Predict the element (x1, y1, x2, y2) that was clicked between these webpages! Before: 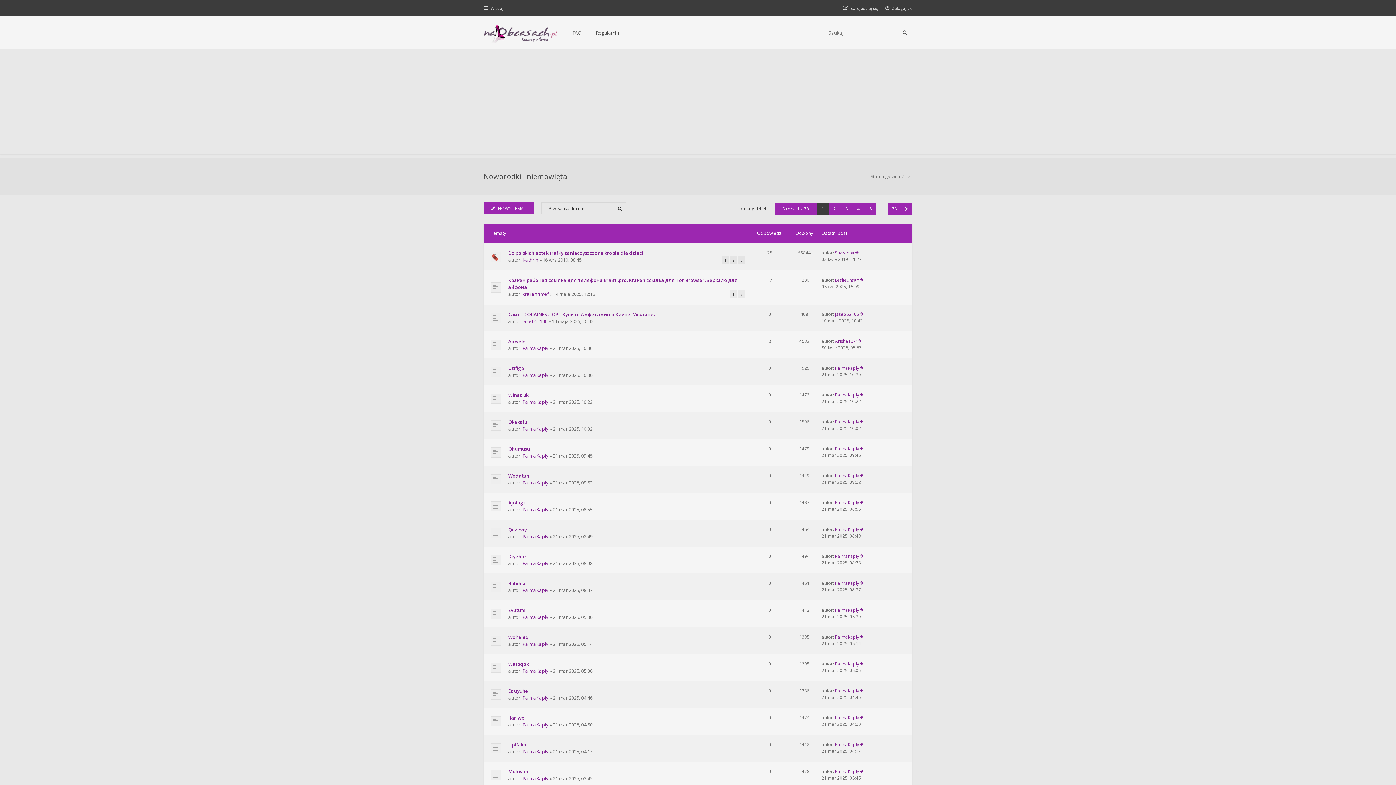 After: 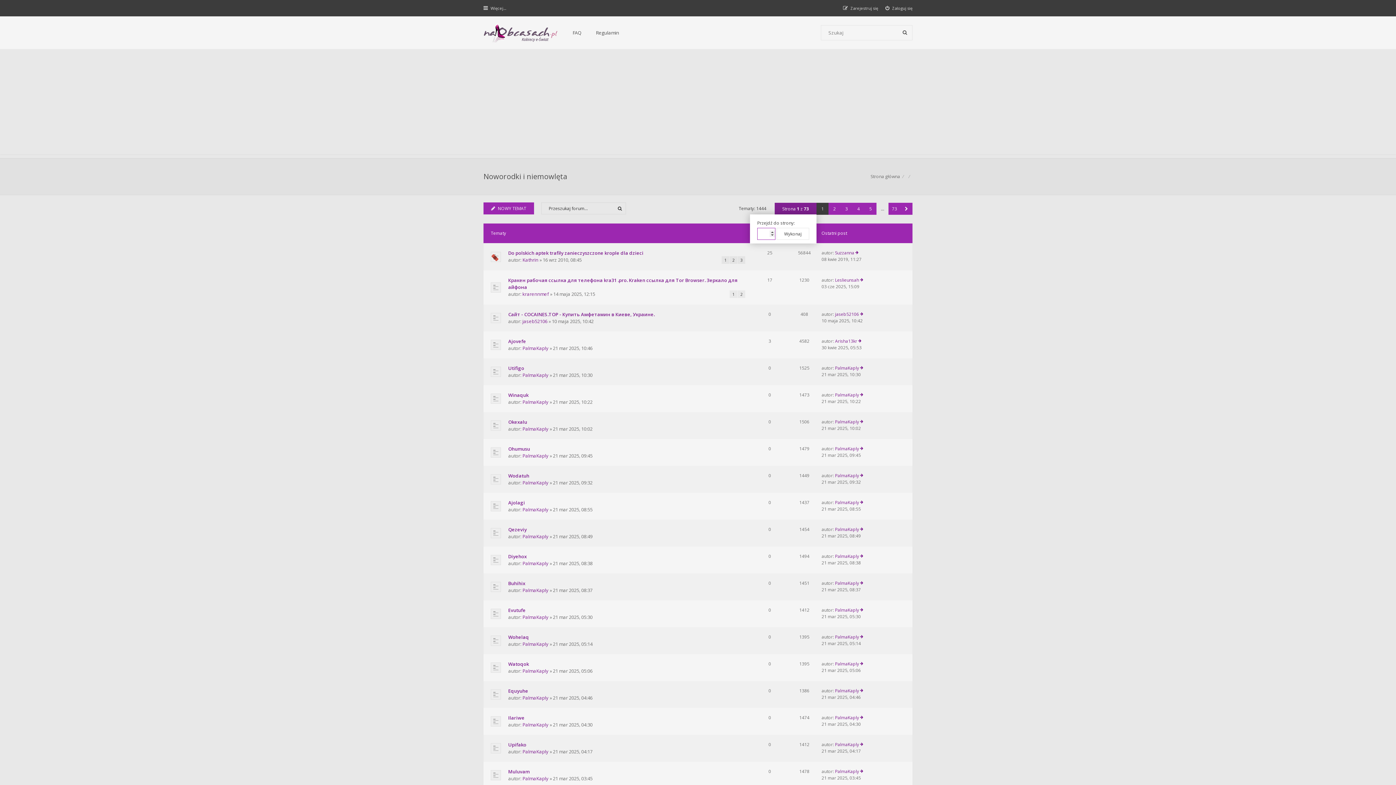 Action: label: Strona 1 z 73 bbox: (774, 203, 816, 215)